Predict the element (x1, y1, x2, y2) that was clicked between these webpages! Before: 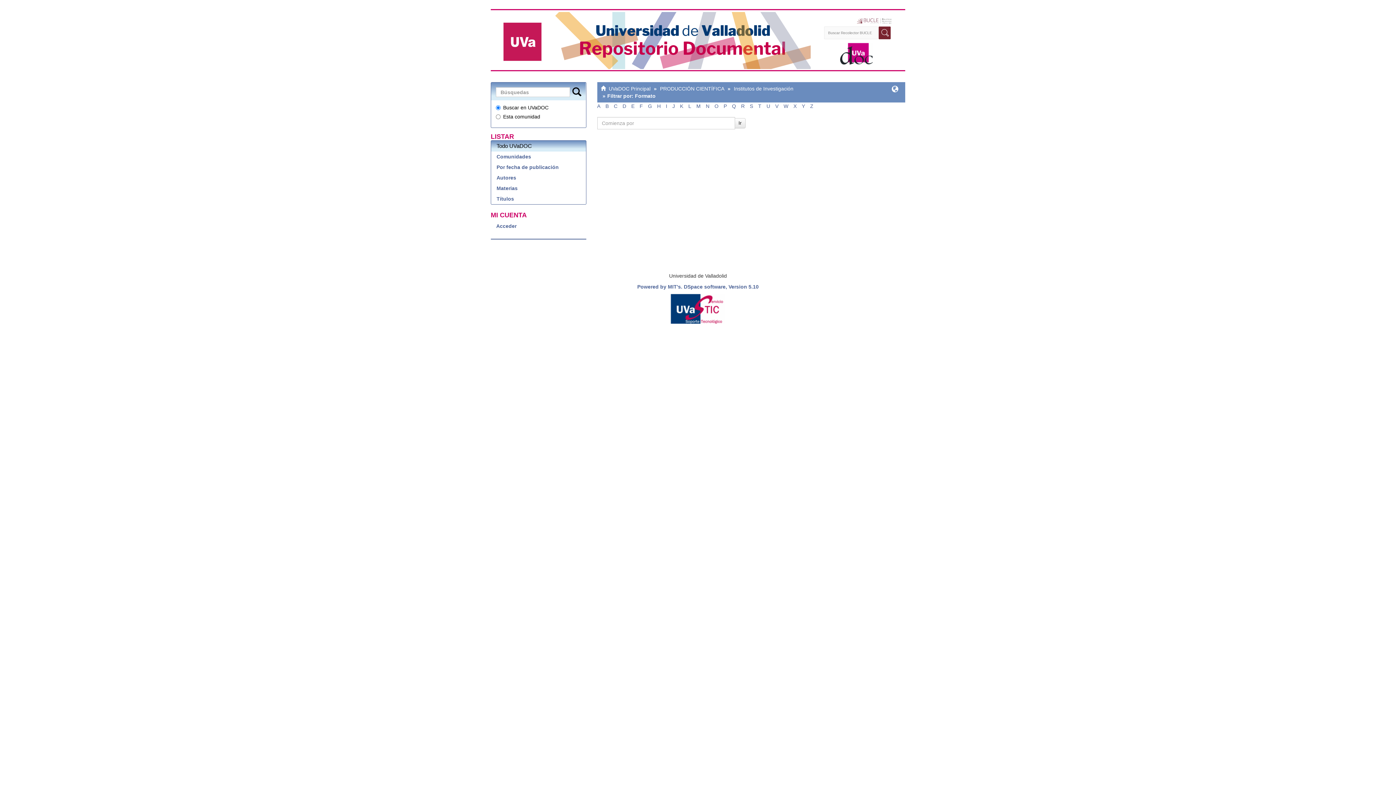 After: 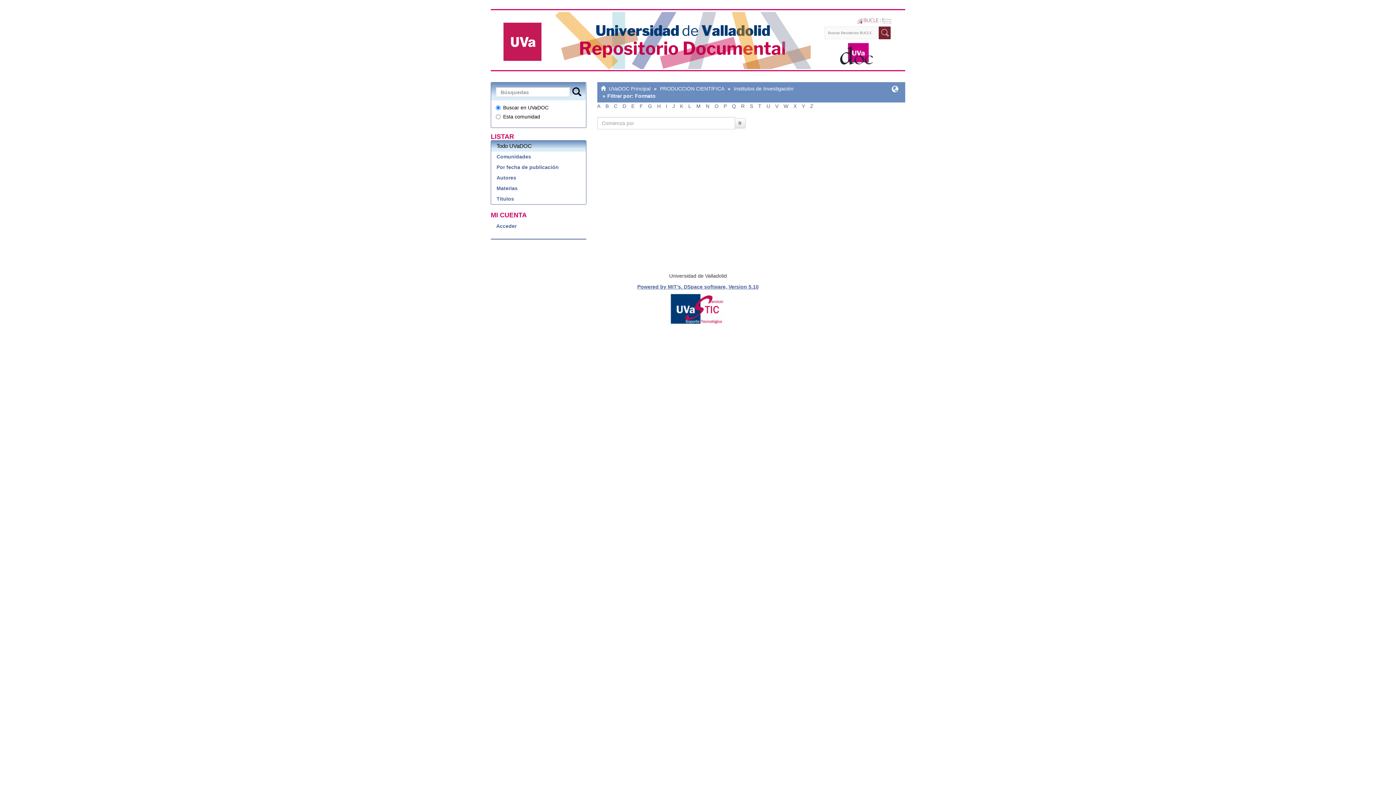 Action: bbox: (637, 284, 758, 289) label: Powered by MIT's. DSpace software, Version 5.10